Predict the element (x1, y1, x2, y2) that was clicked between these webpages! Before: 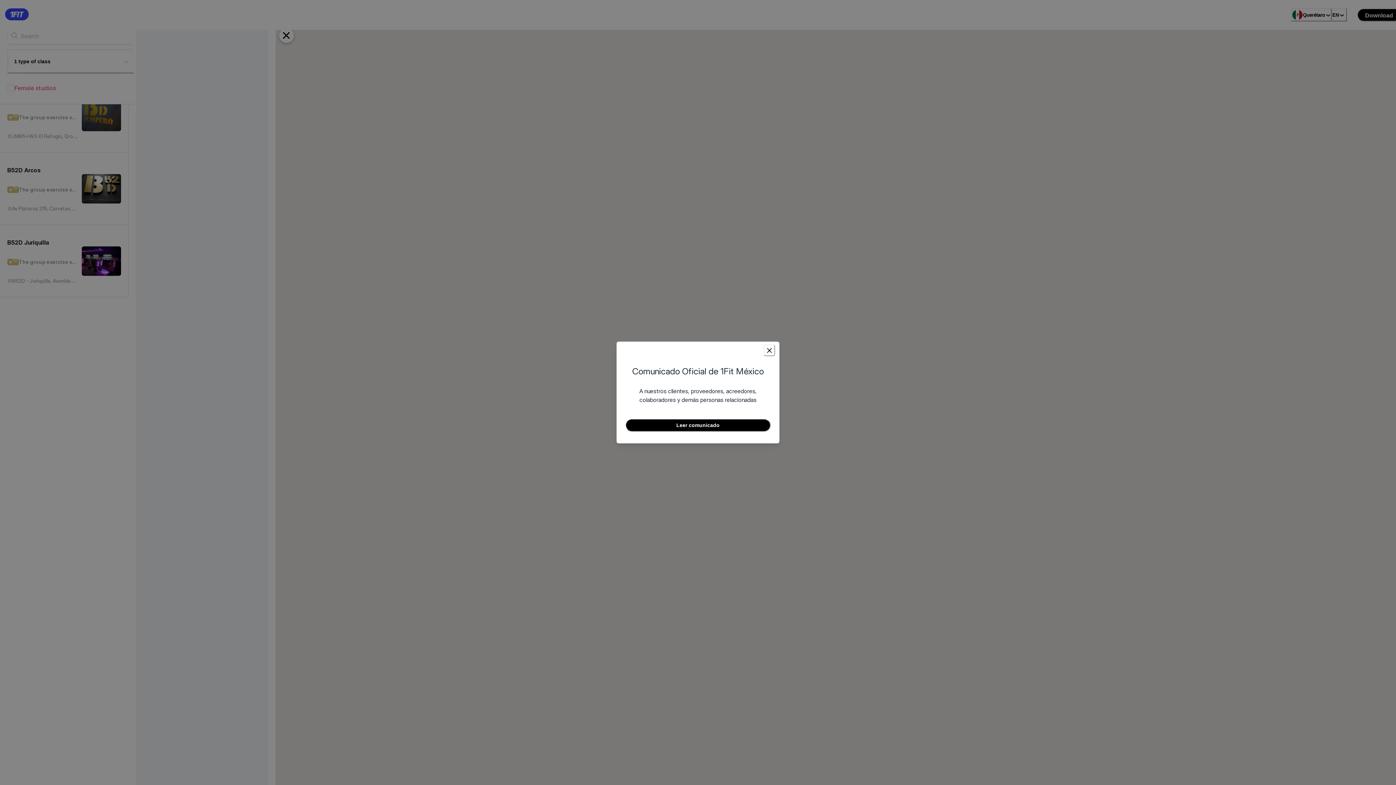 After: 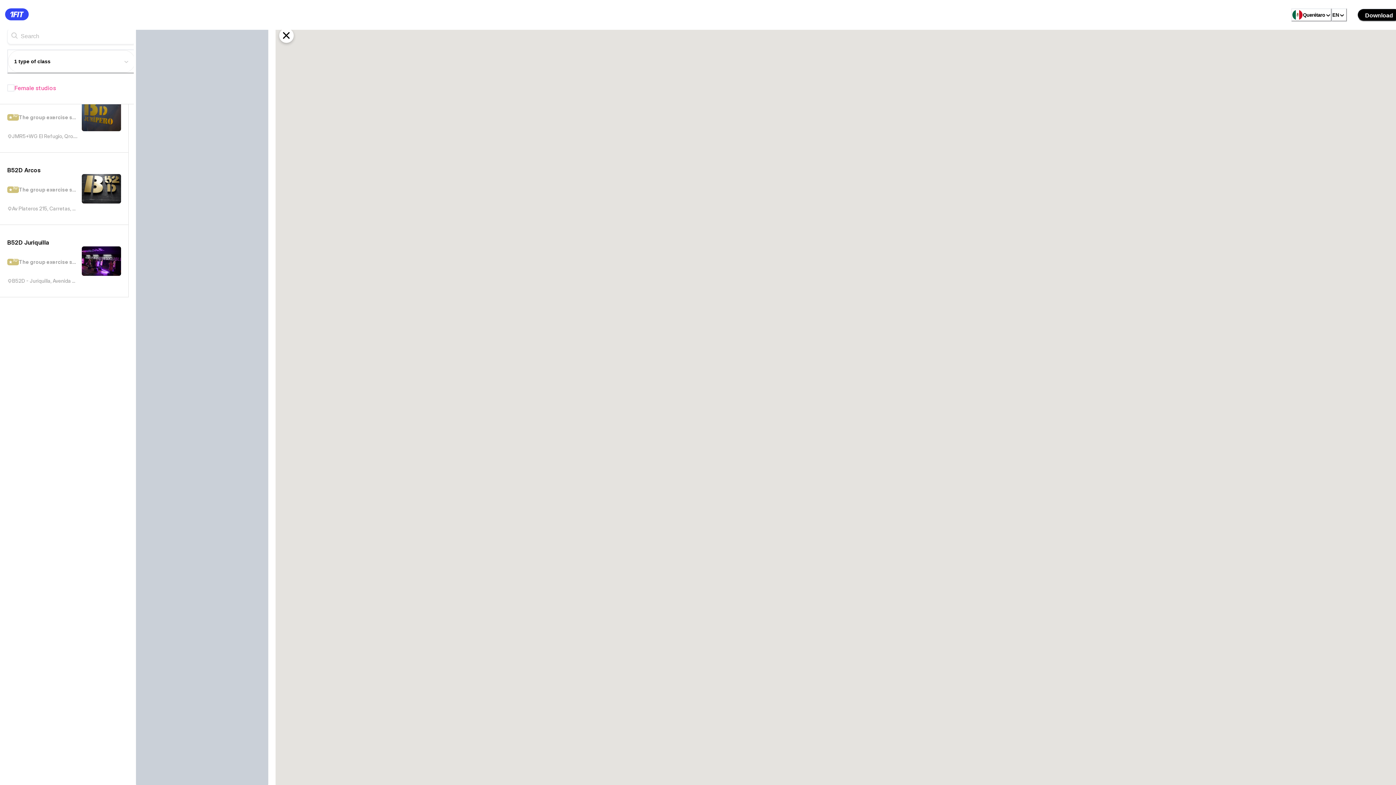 Action: bbox: (763, 344, 775, 356) label: Close